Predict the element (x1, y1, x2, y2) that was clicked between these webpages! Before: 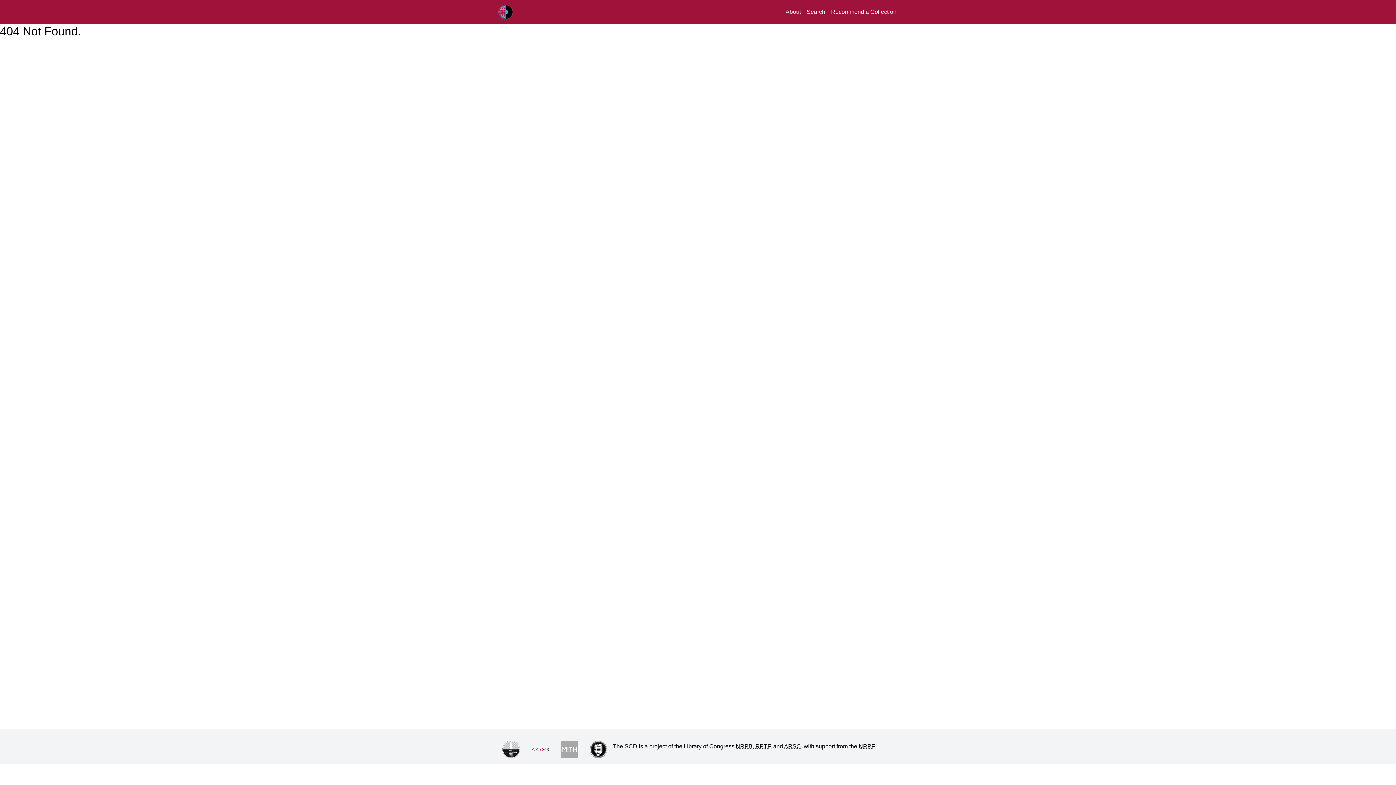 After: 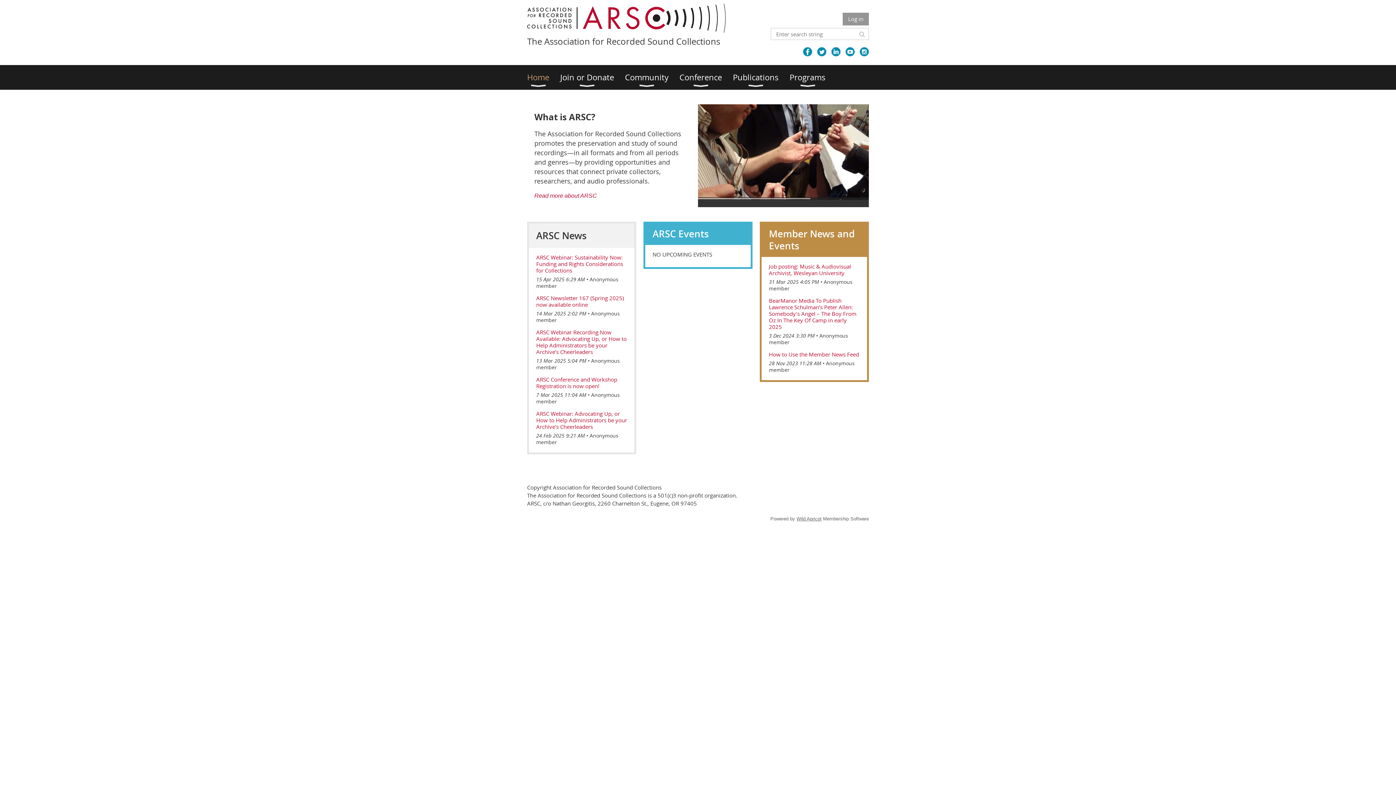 Action: bbox: (525, 742, 554, 757)